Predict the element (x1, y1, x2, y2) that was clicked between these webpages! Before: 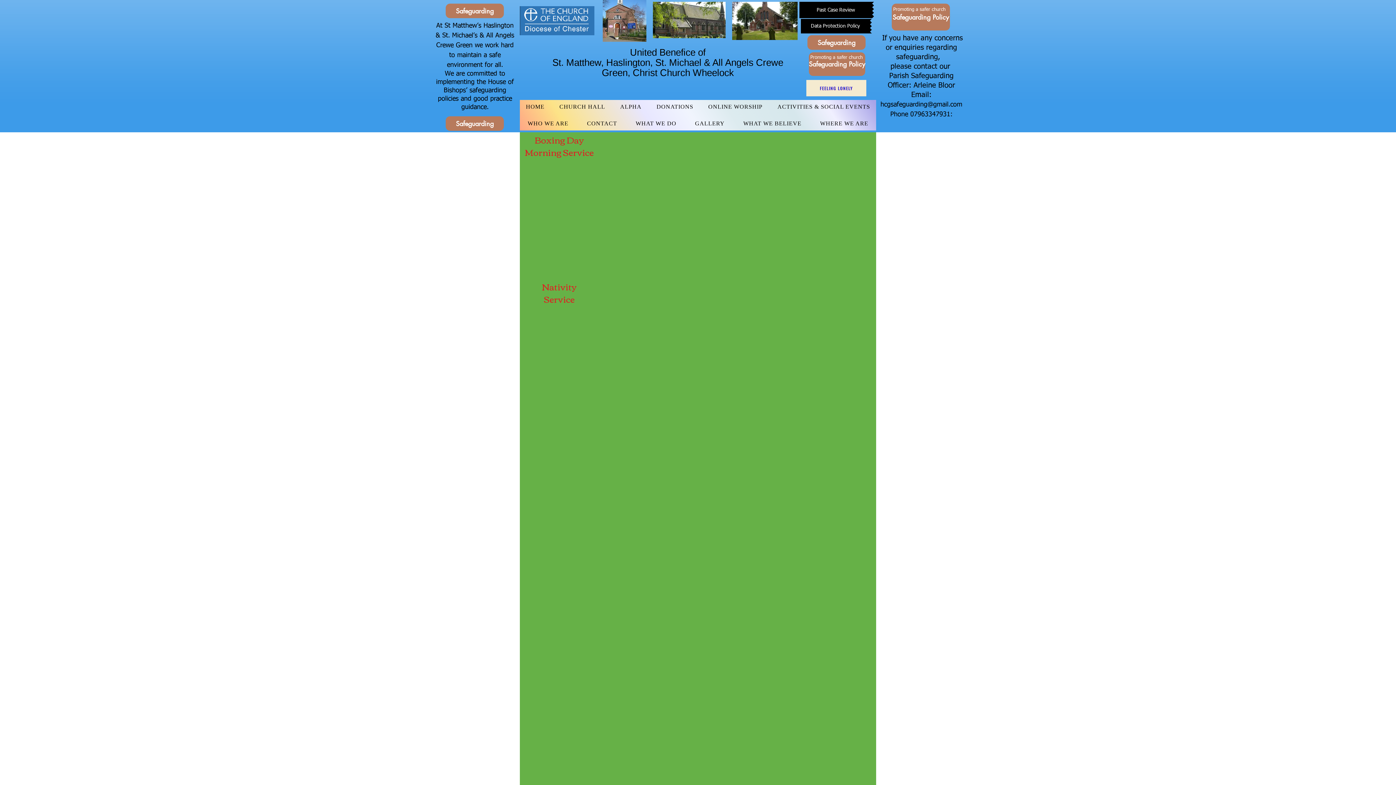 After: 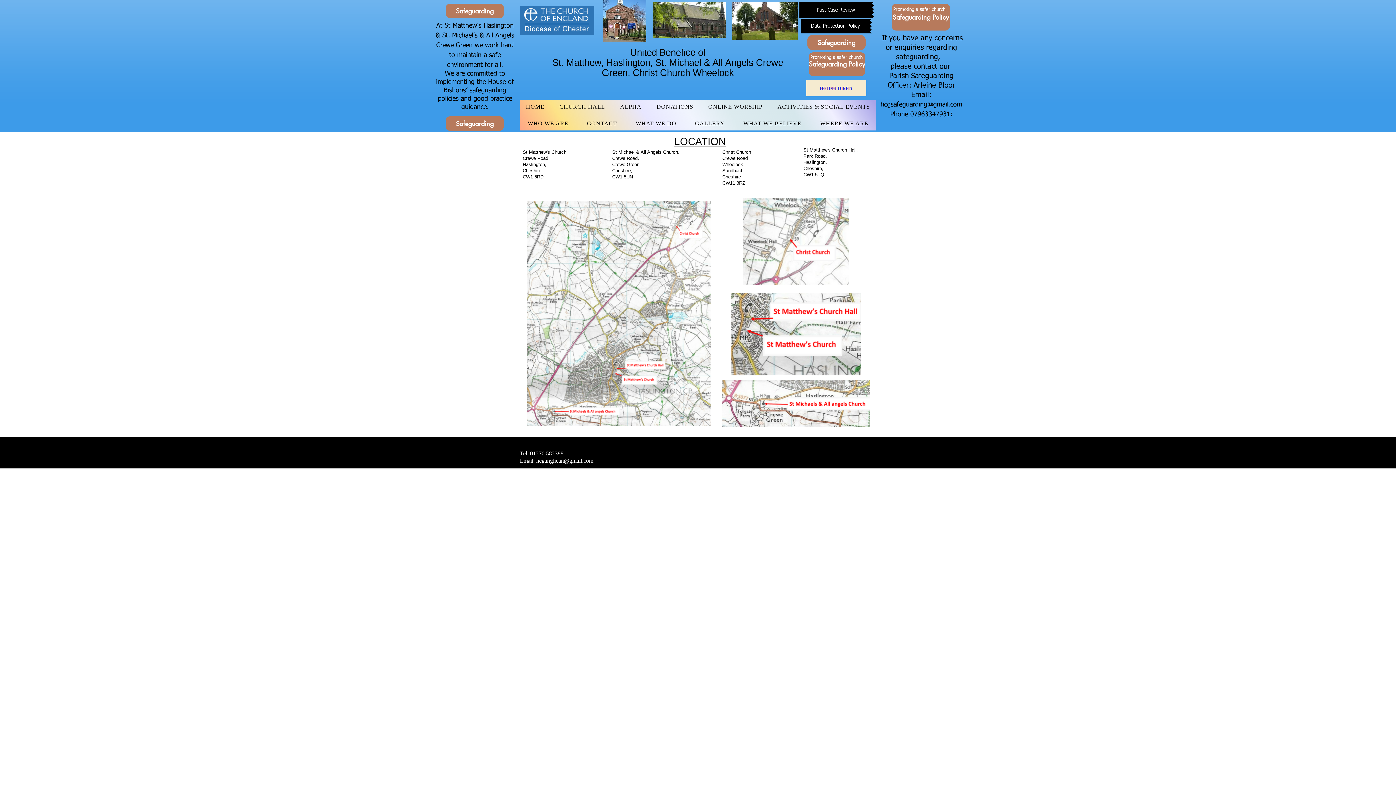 Action: bbox: (812, 116, 876, 130) label: WHERE WE ARE